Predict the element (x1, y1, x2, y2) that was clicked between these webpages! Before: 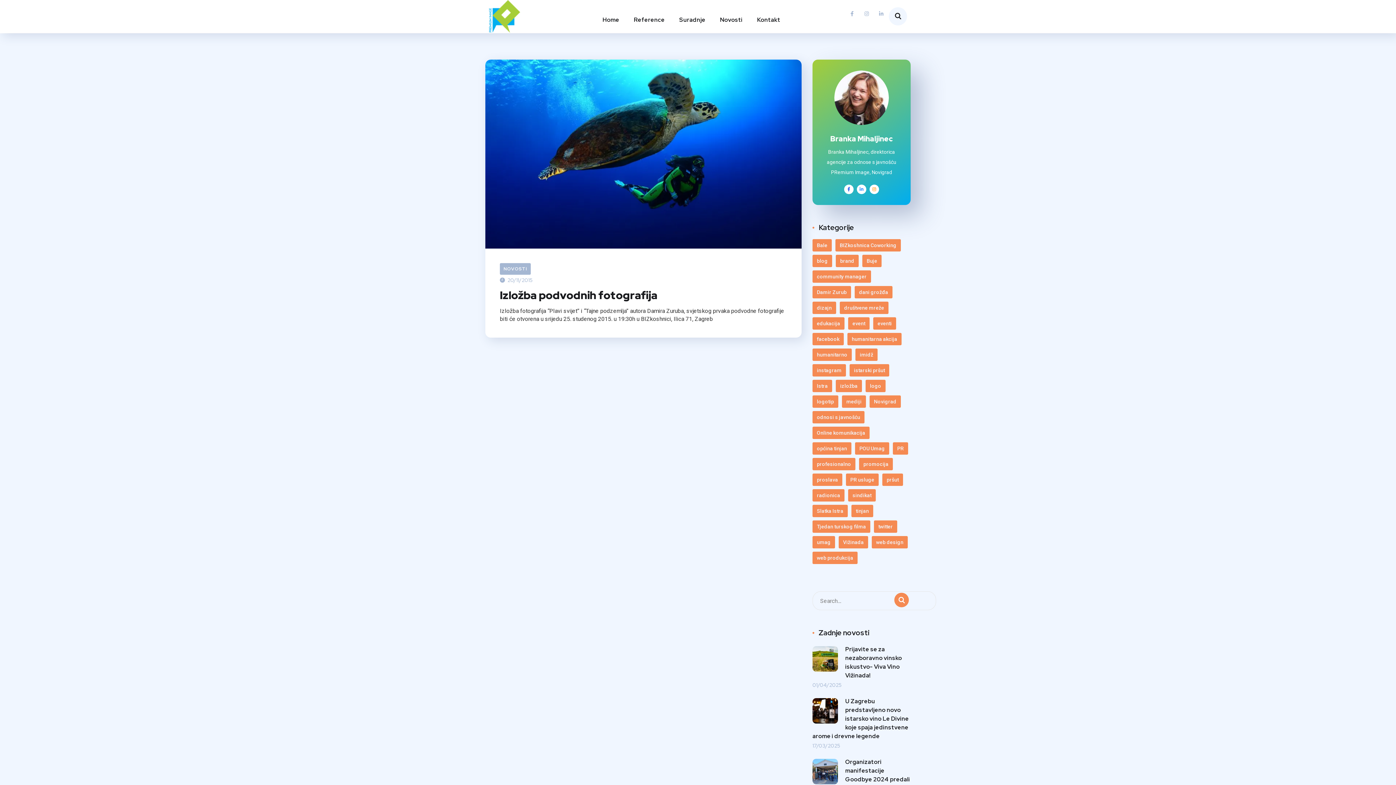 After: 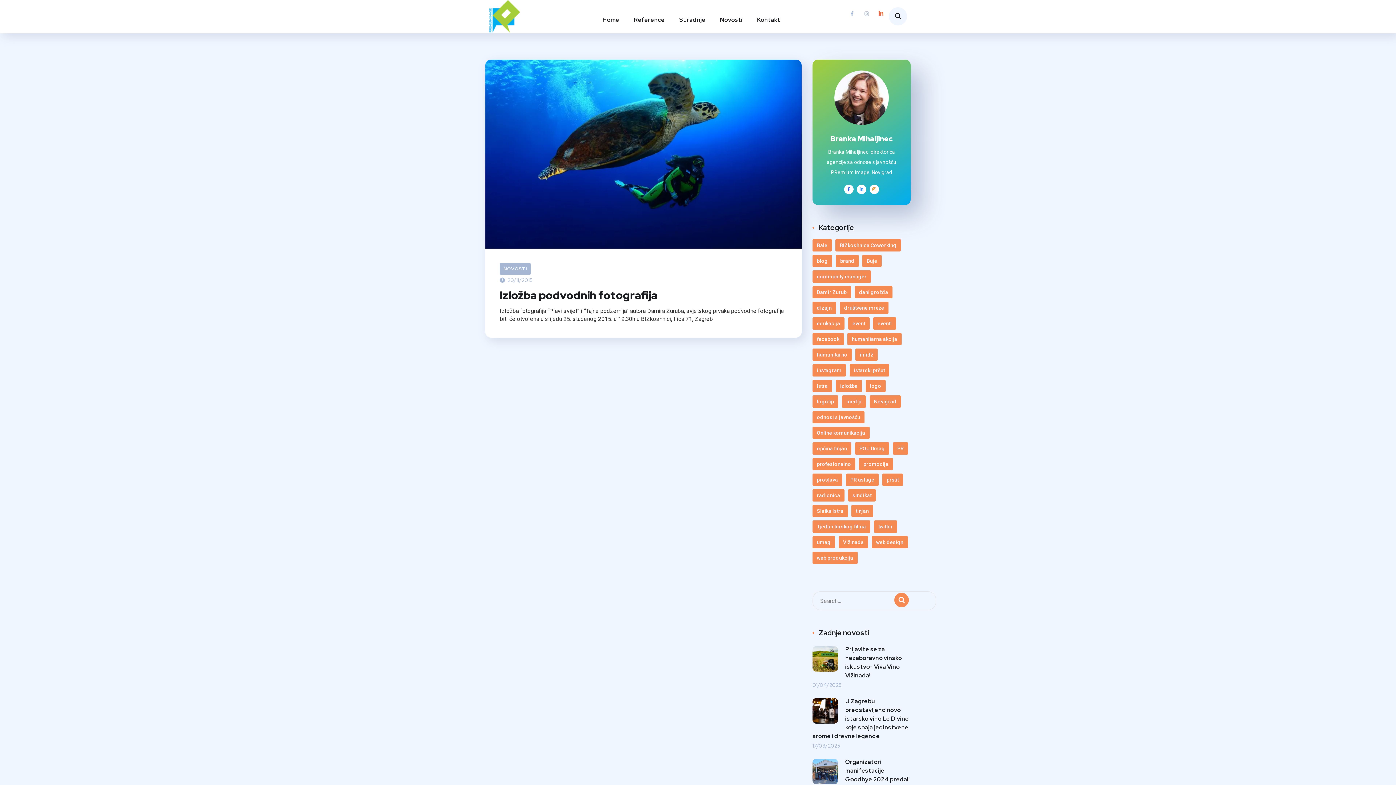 Action: bbox: (878, 11, 889, 21) label: Linkedin-in